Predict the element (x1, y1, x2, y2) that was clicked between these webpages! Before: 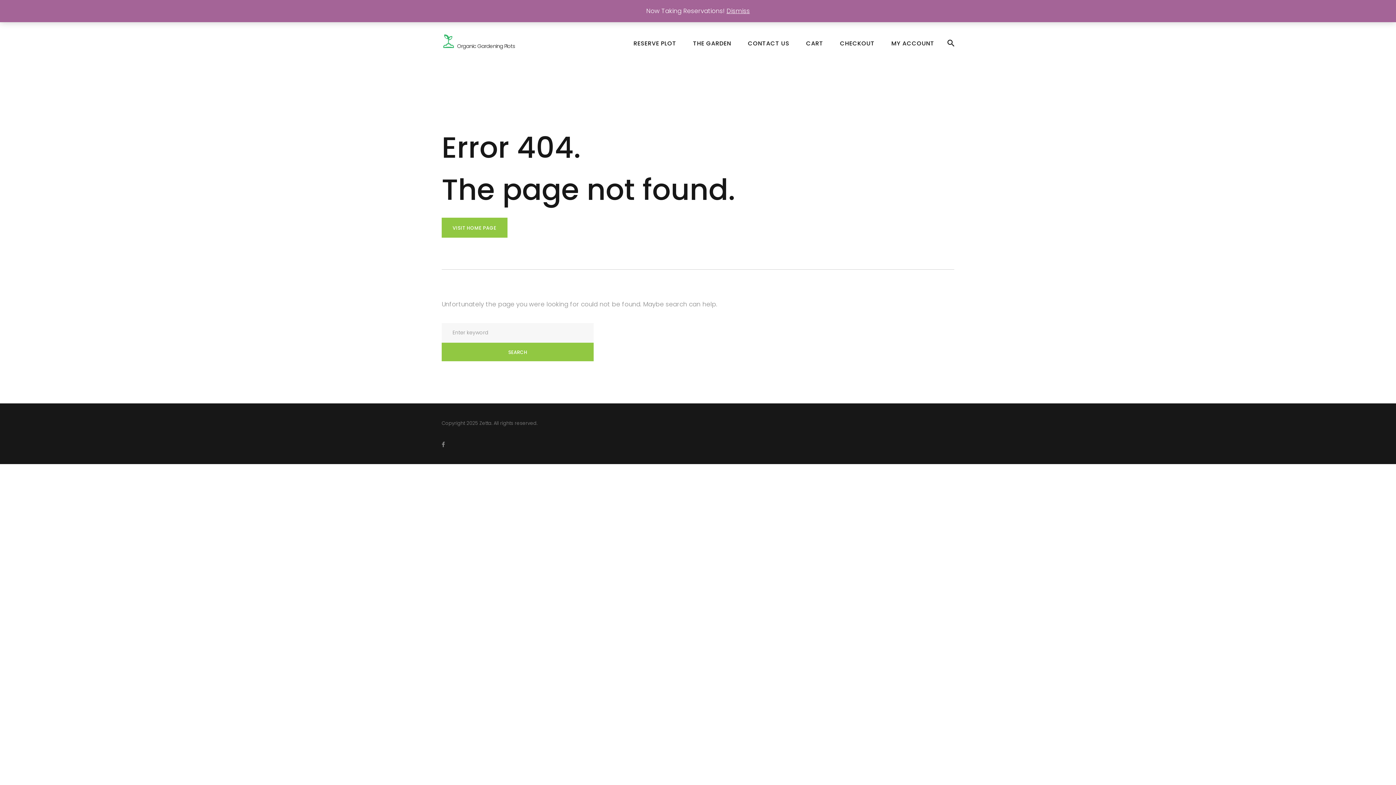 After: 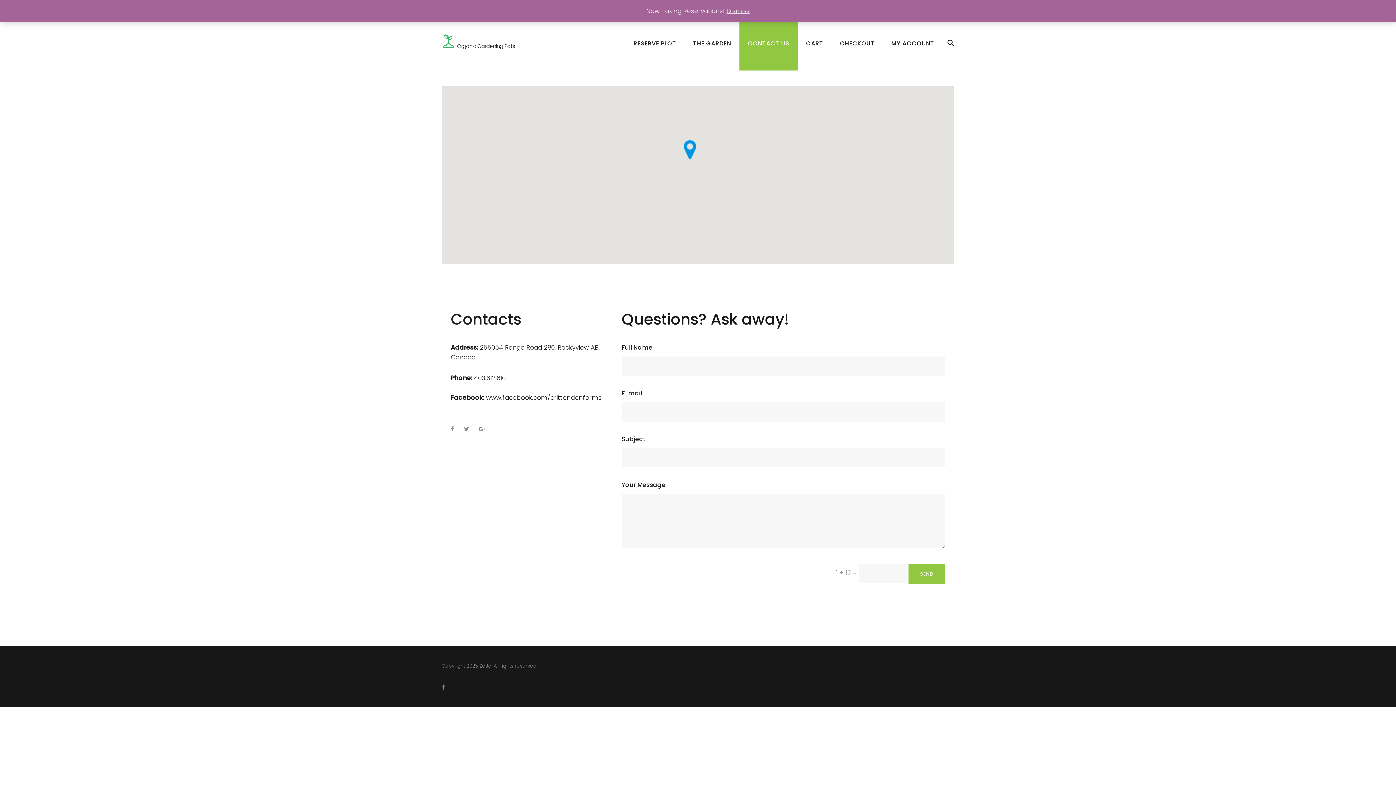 Action: bbox: (739, 29, 797, 56) label: CONTACT US